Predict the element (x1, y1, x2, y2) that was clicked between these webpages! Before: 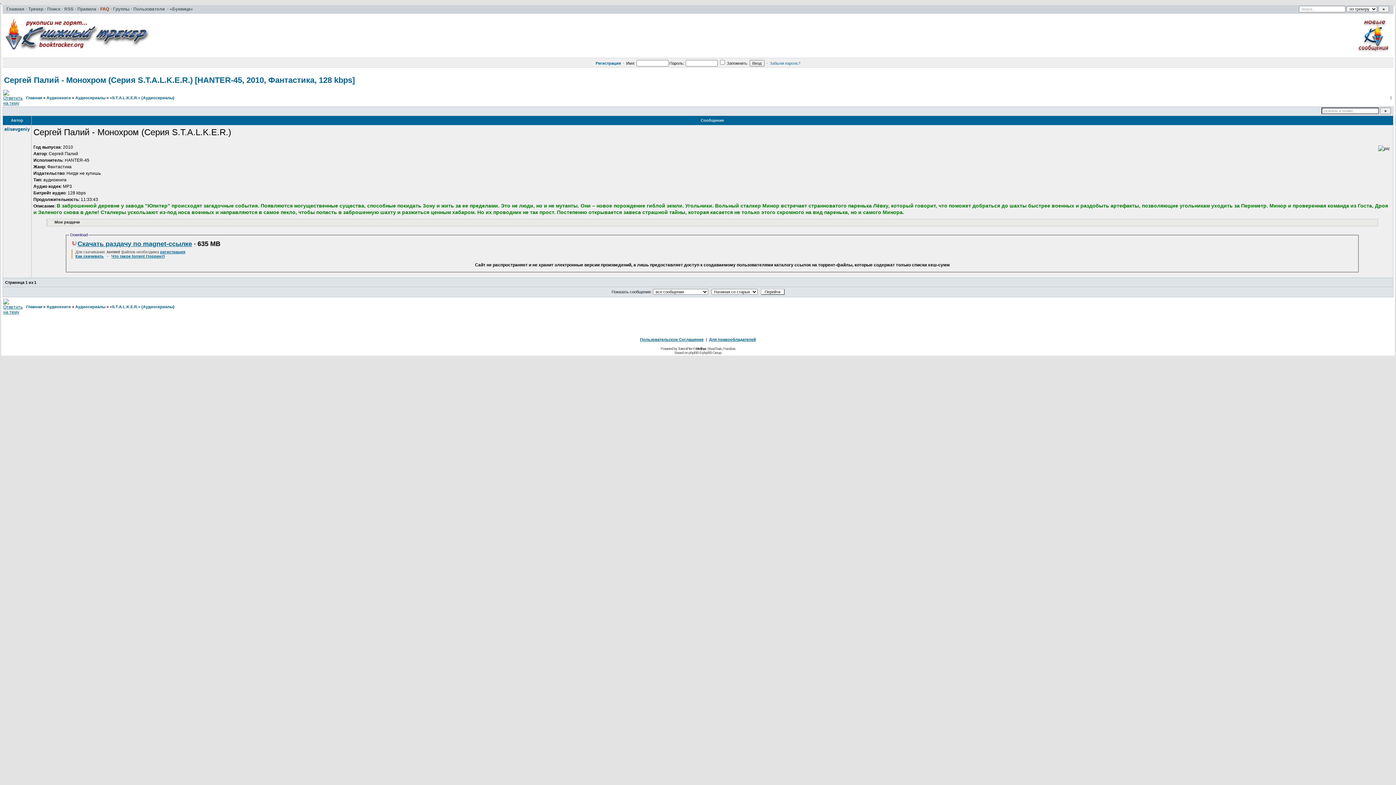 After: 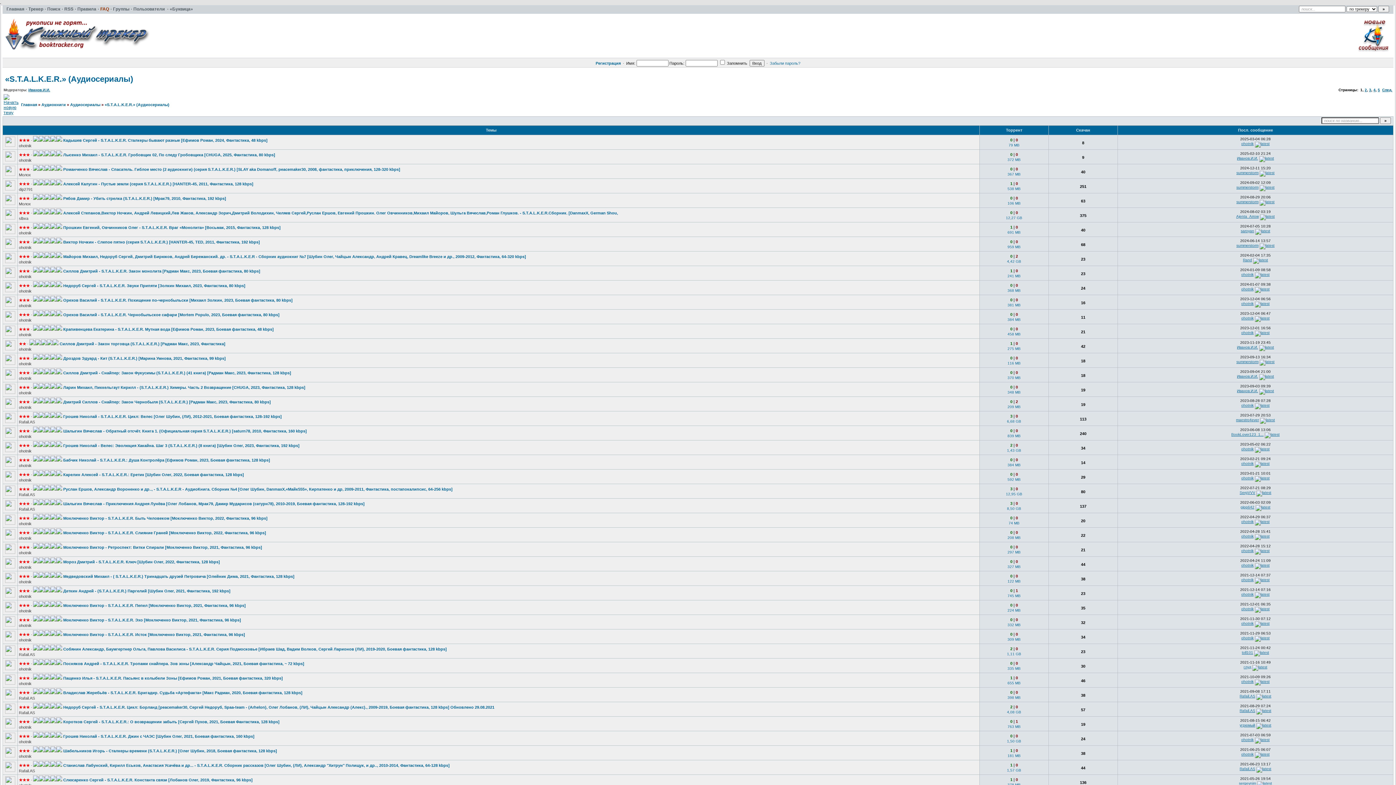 Action: bbox: (109, 304, 174, 309) label: «S.T.A.L.K.E.R.» (Аудиосериалы)